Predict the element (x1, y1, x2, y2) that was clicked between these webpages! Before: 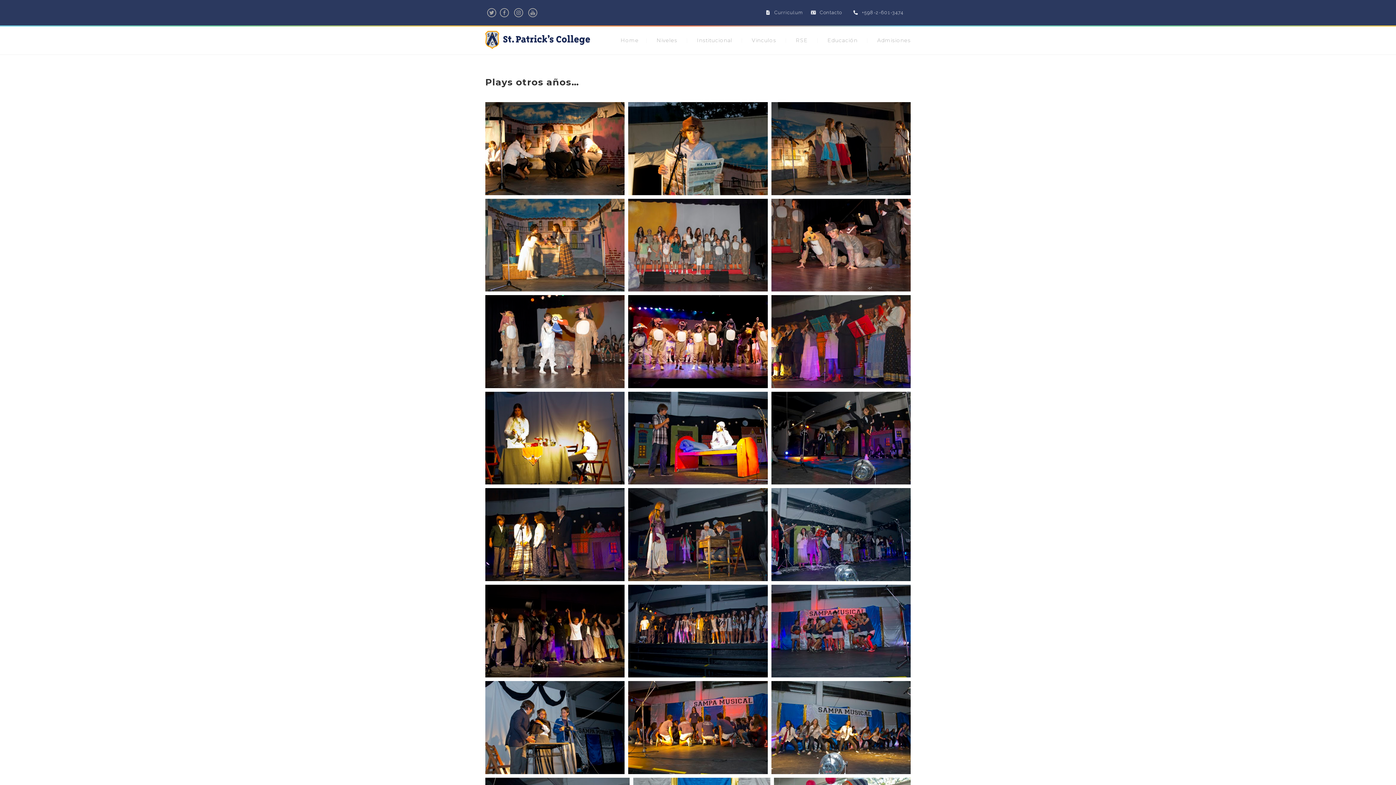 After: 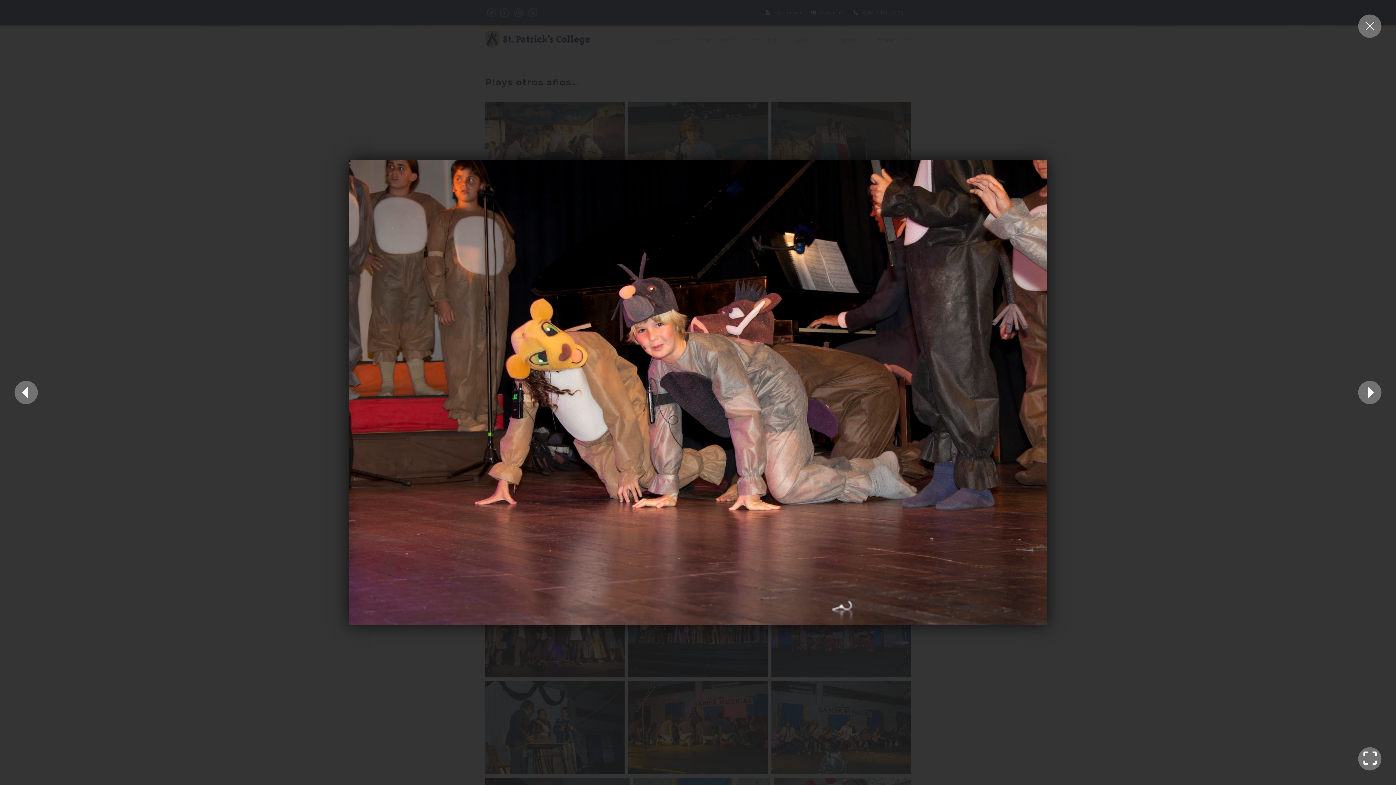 Action: bbox: (771, 187, 910, 280)